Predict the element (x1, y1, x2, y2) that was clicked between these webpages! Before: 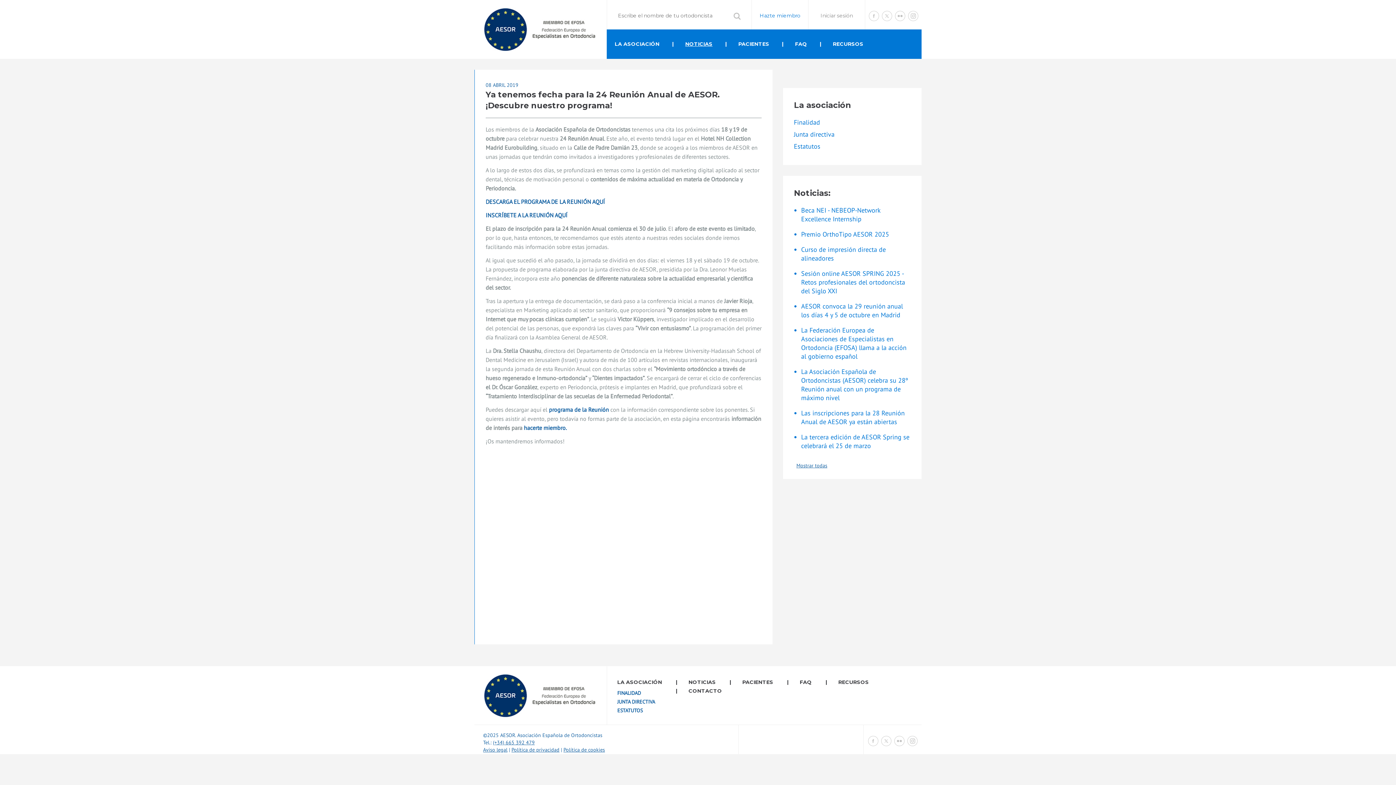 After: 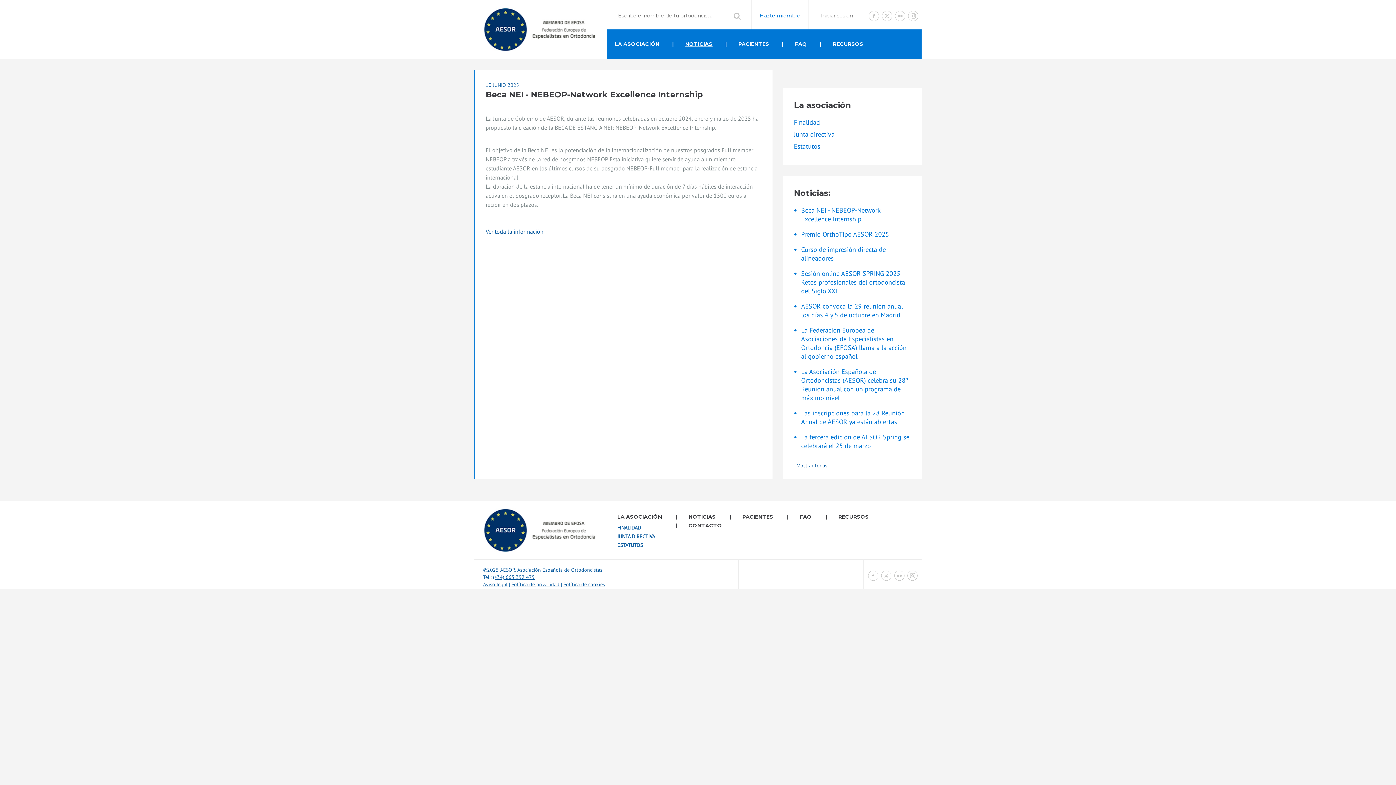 Action: bbox: (801, 206, 880, 223) label: Beca NEI - NEBEOP-Network Excellence Internship